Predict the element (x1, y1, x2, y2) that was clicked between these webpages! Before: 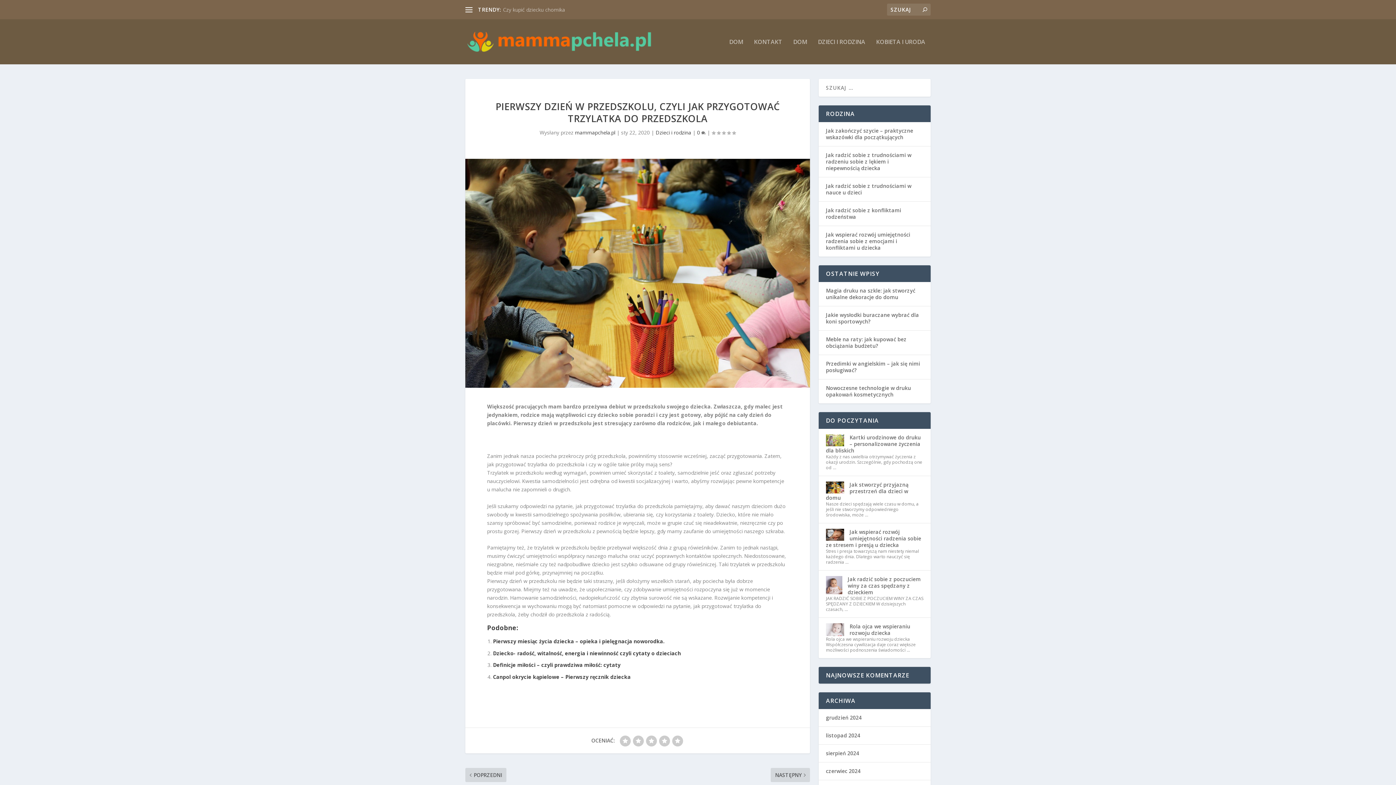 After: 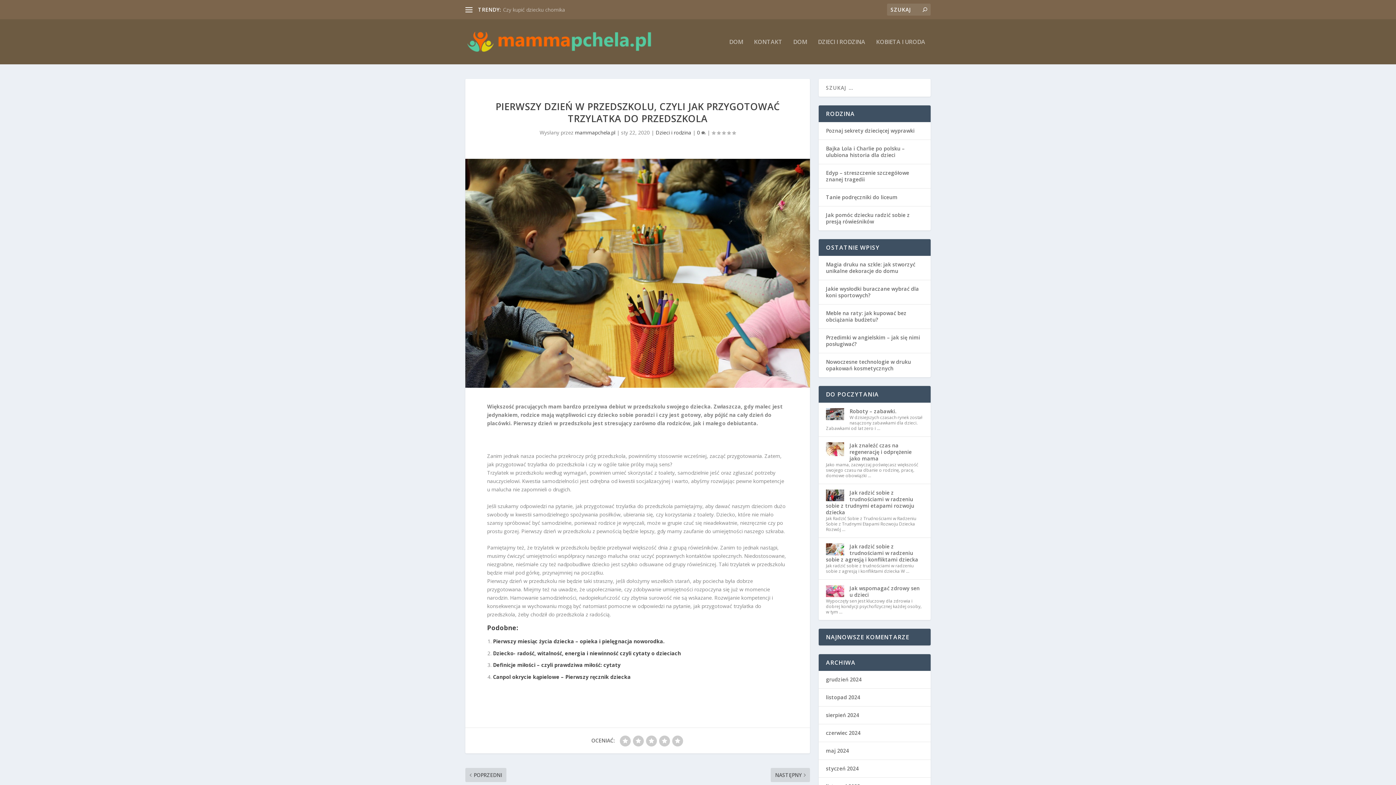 Action: bbox: (465, 158, 810, 387)